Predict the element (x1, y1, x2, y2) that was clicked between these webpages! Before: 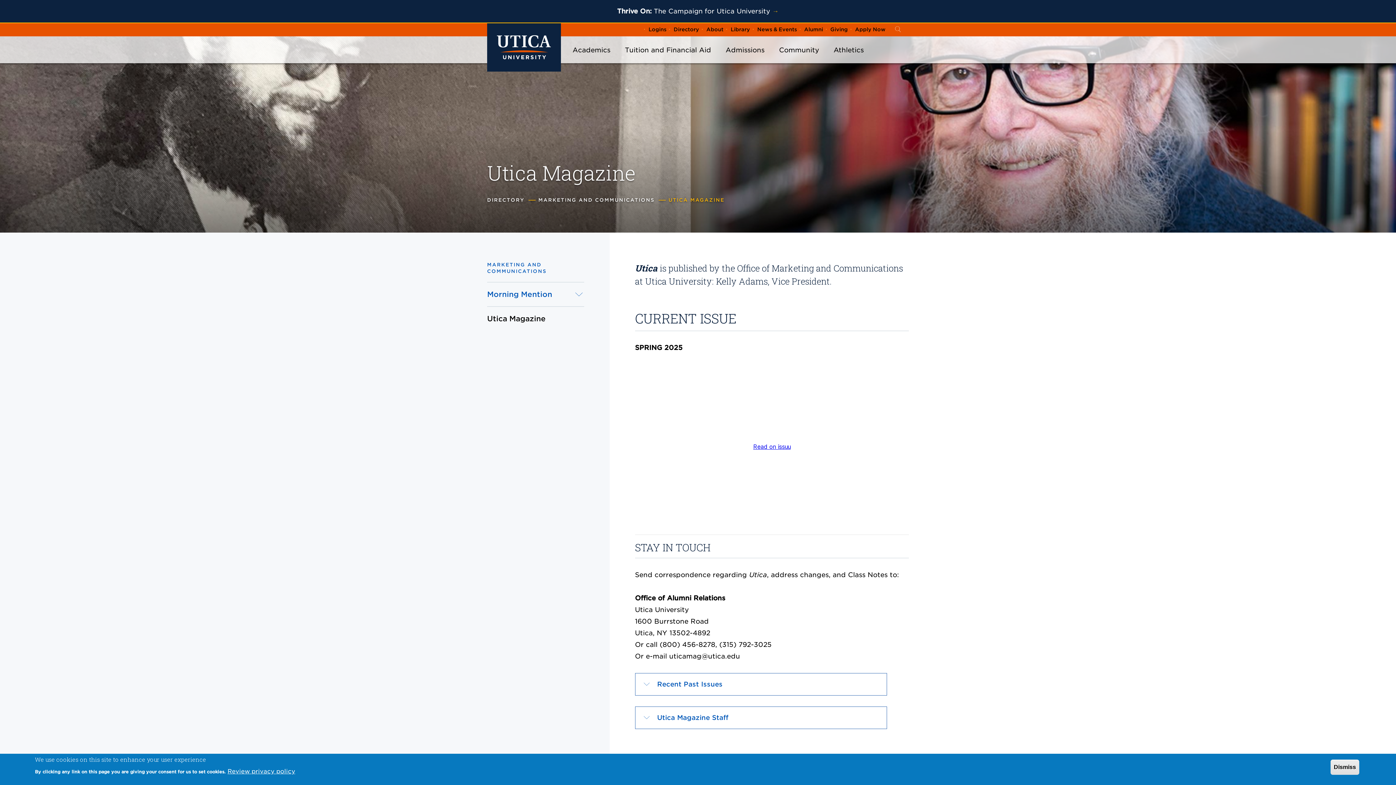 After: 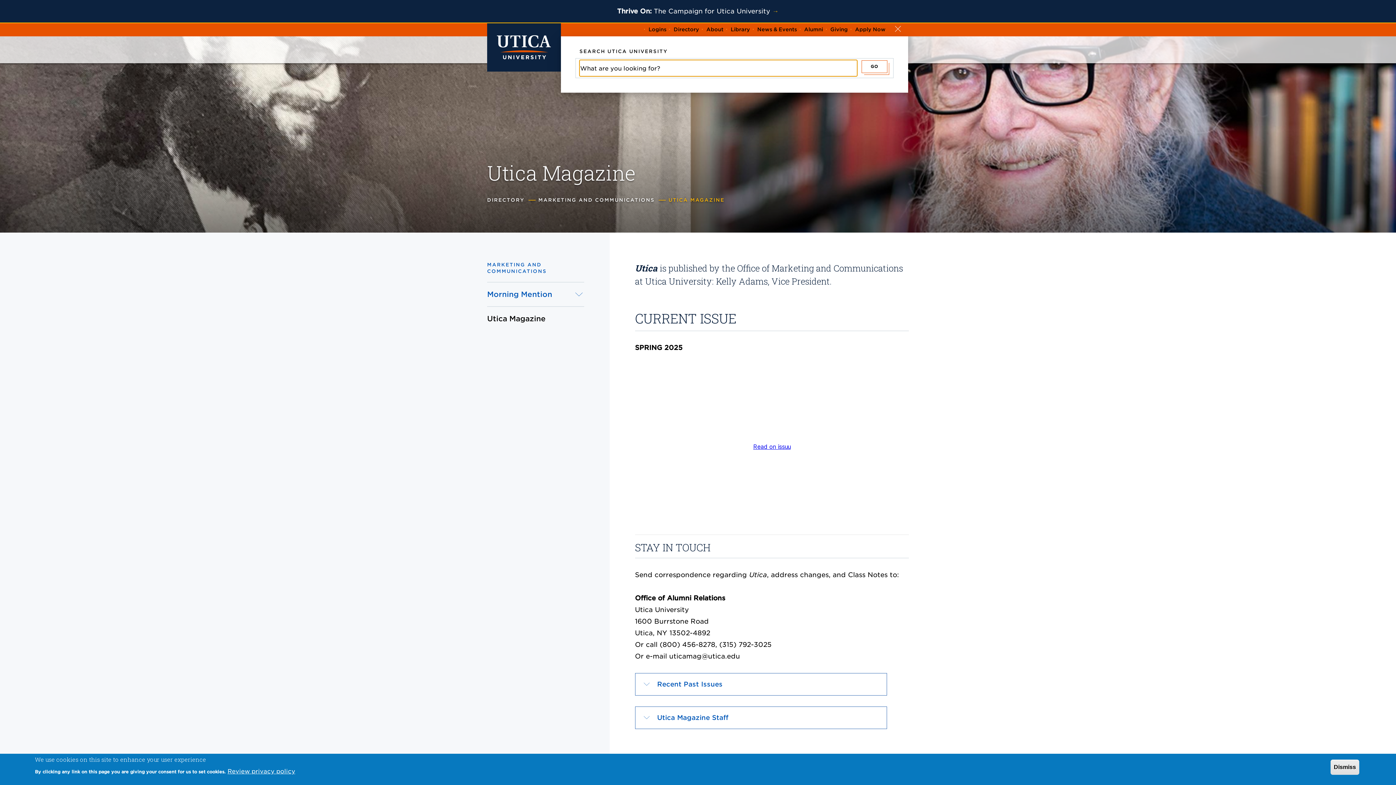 Action: bbox: (890, 22, 905, 36) label: Open the Search Panel